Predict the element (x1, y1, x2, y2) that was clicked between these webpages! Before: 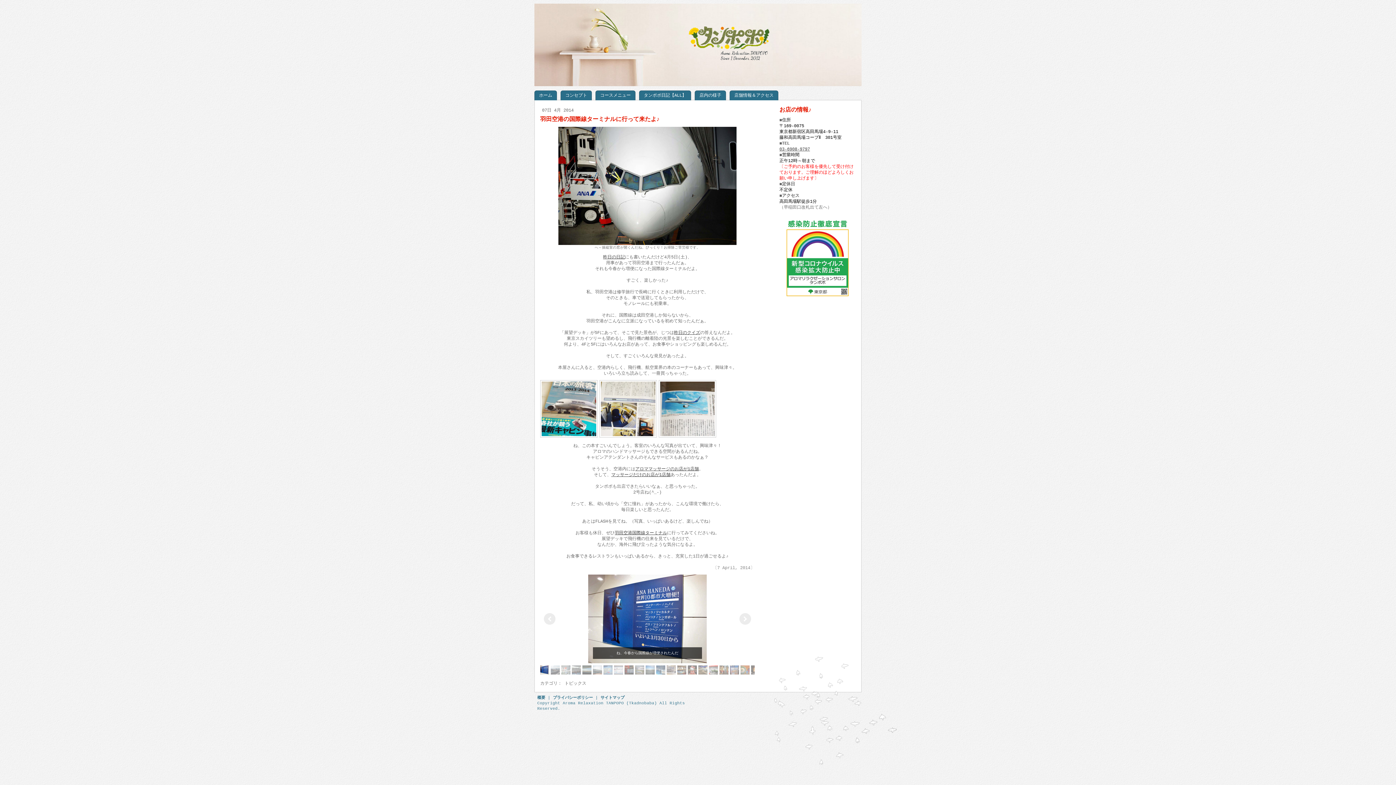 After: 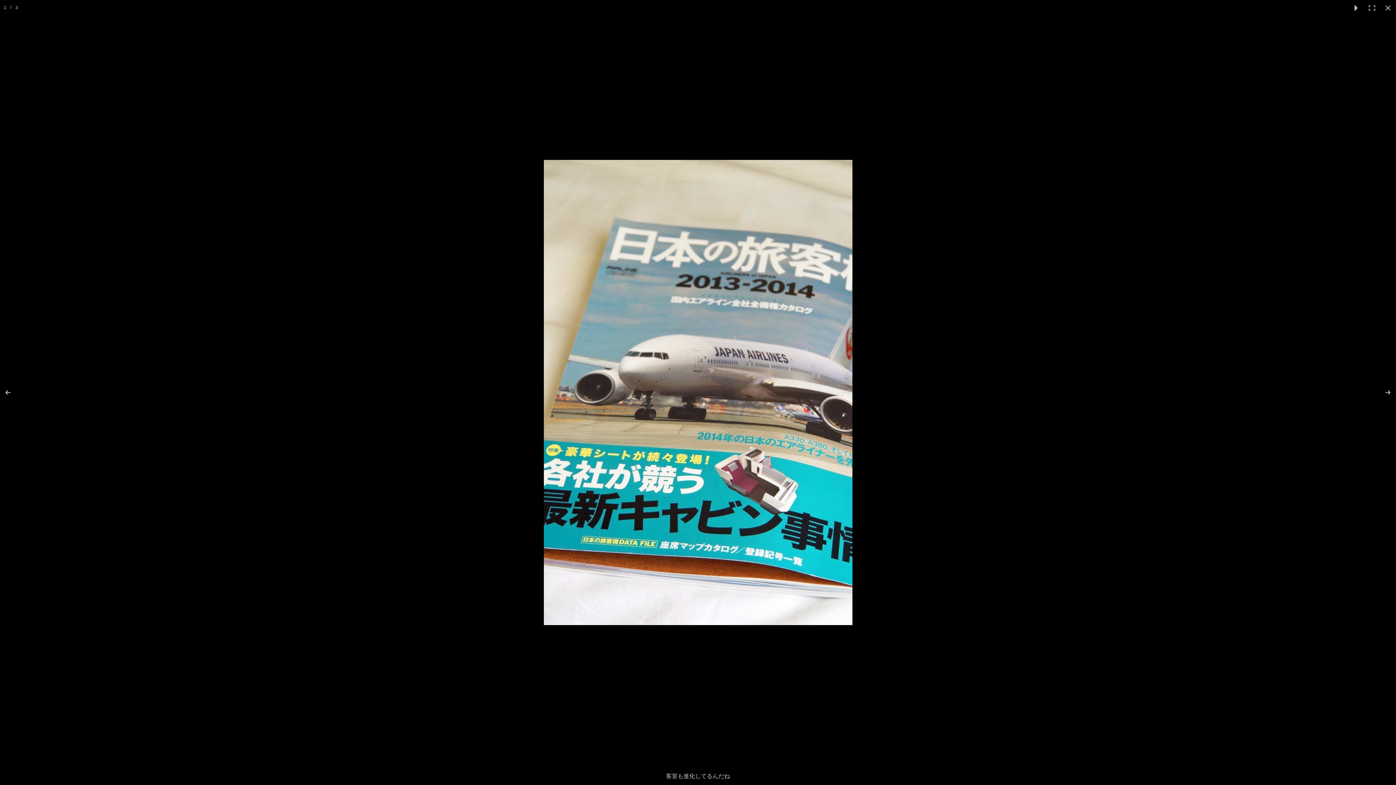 Action: bbox: (540, 380, 597, 437)